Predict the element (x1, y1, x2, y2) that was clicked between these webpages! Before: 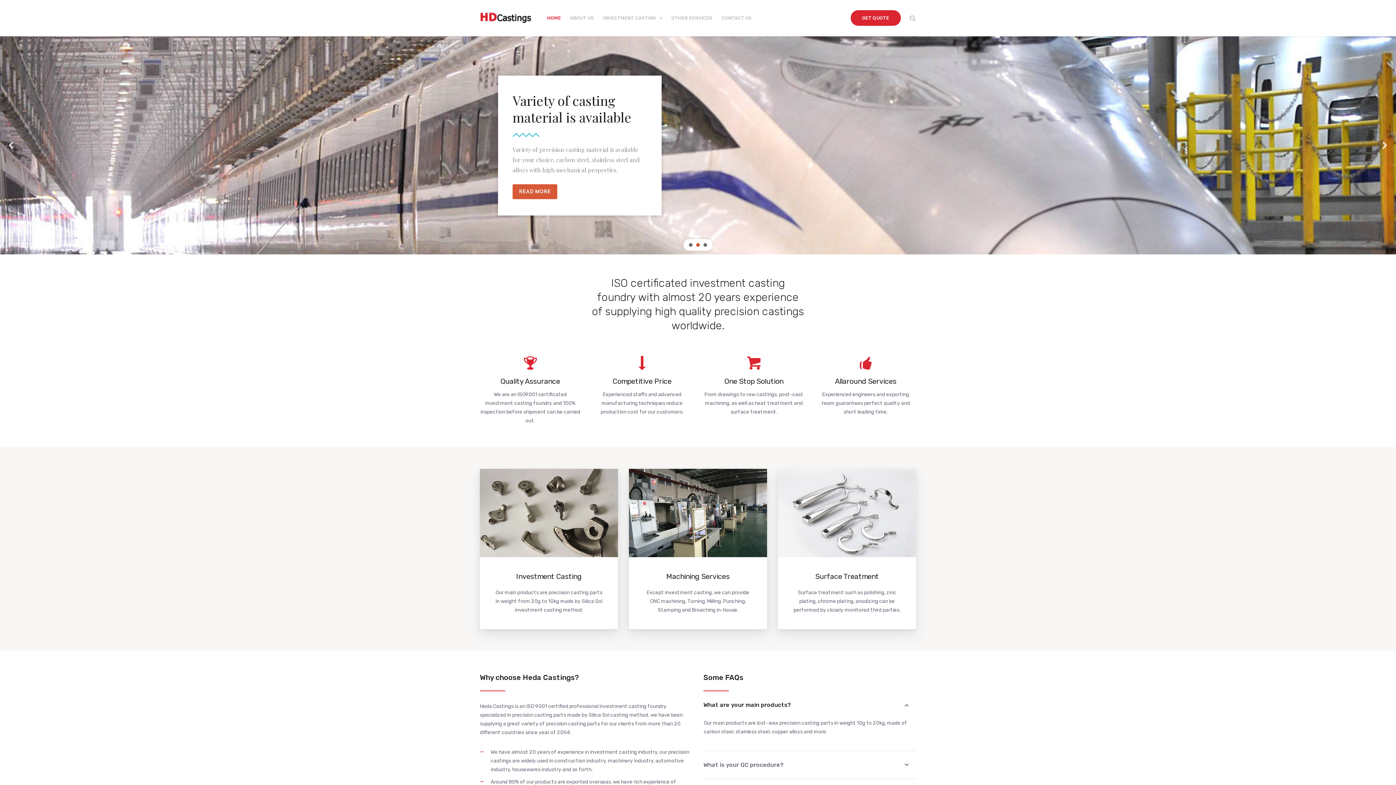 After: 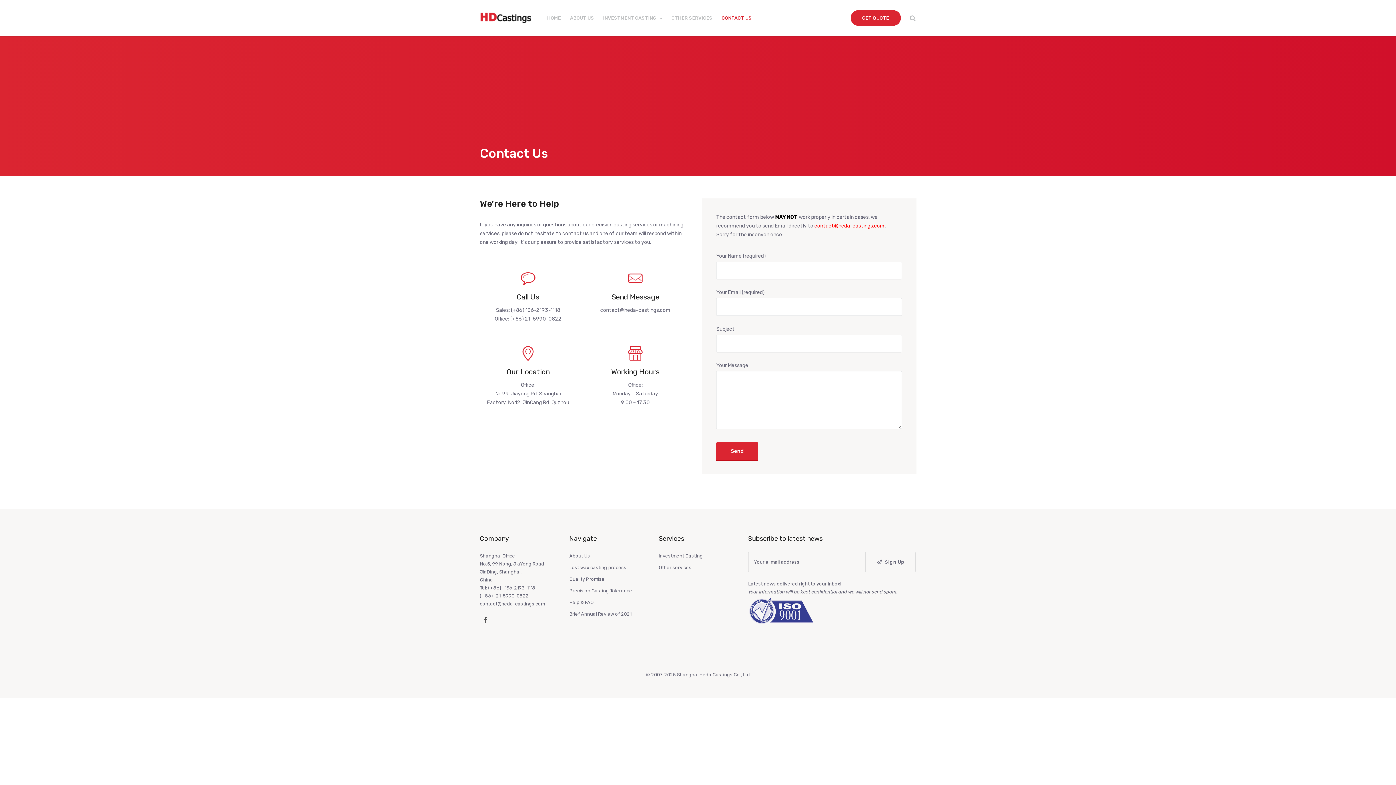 Action: bbox: (721, 0, 752, 36) label: CONTACT US